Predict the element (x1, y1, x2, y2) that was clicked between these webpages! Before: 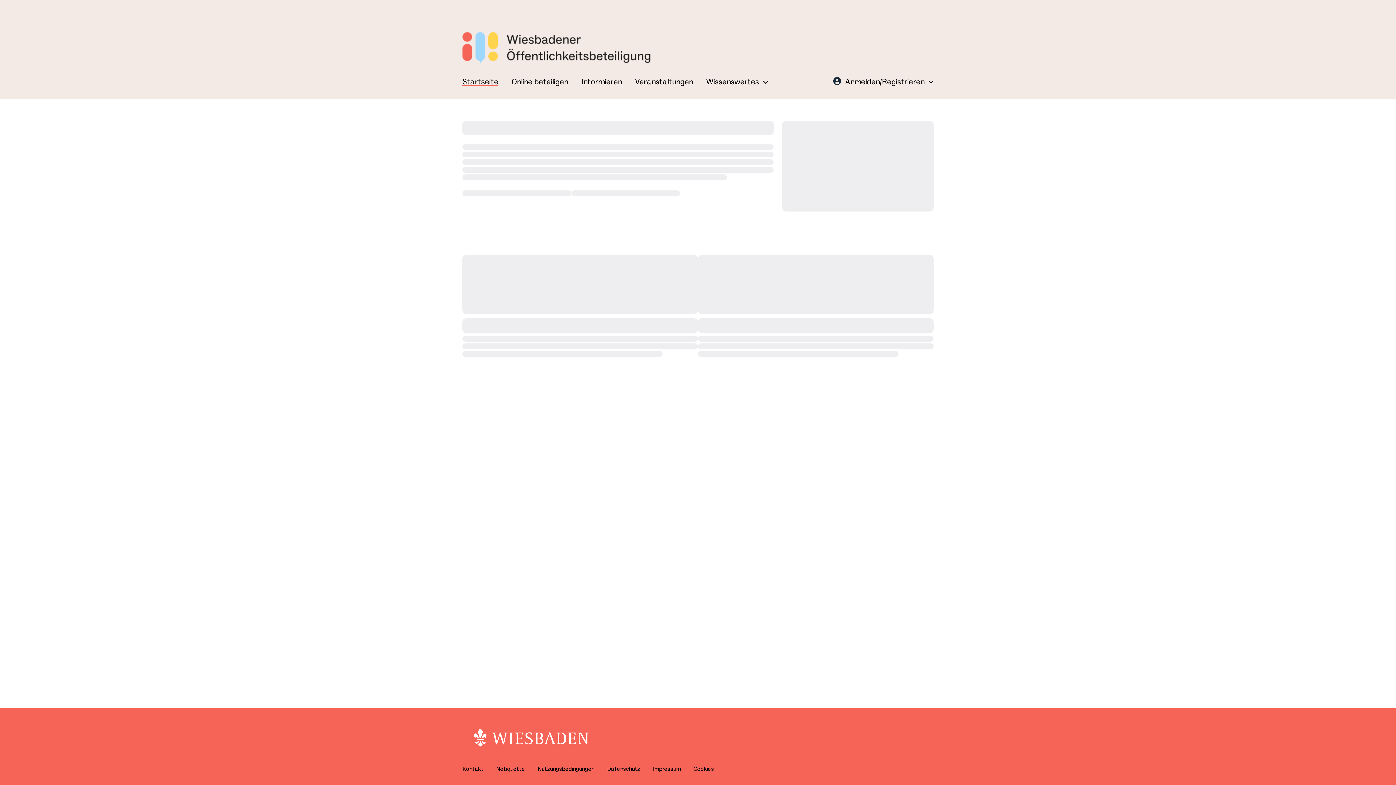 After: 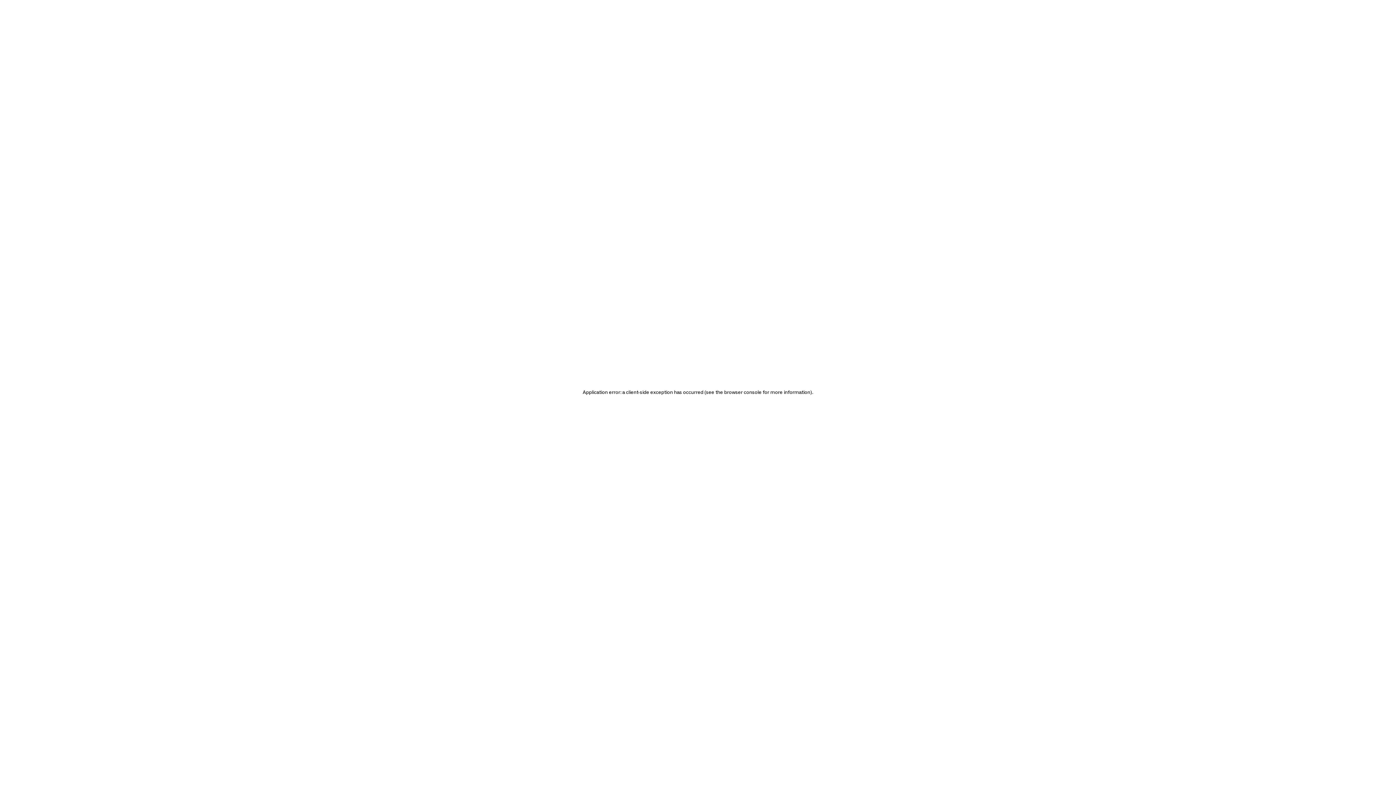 Action: label: Impressum bbox: (653, 765, 681, 773)